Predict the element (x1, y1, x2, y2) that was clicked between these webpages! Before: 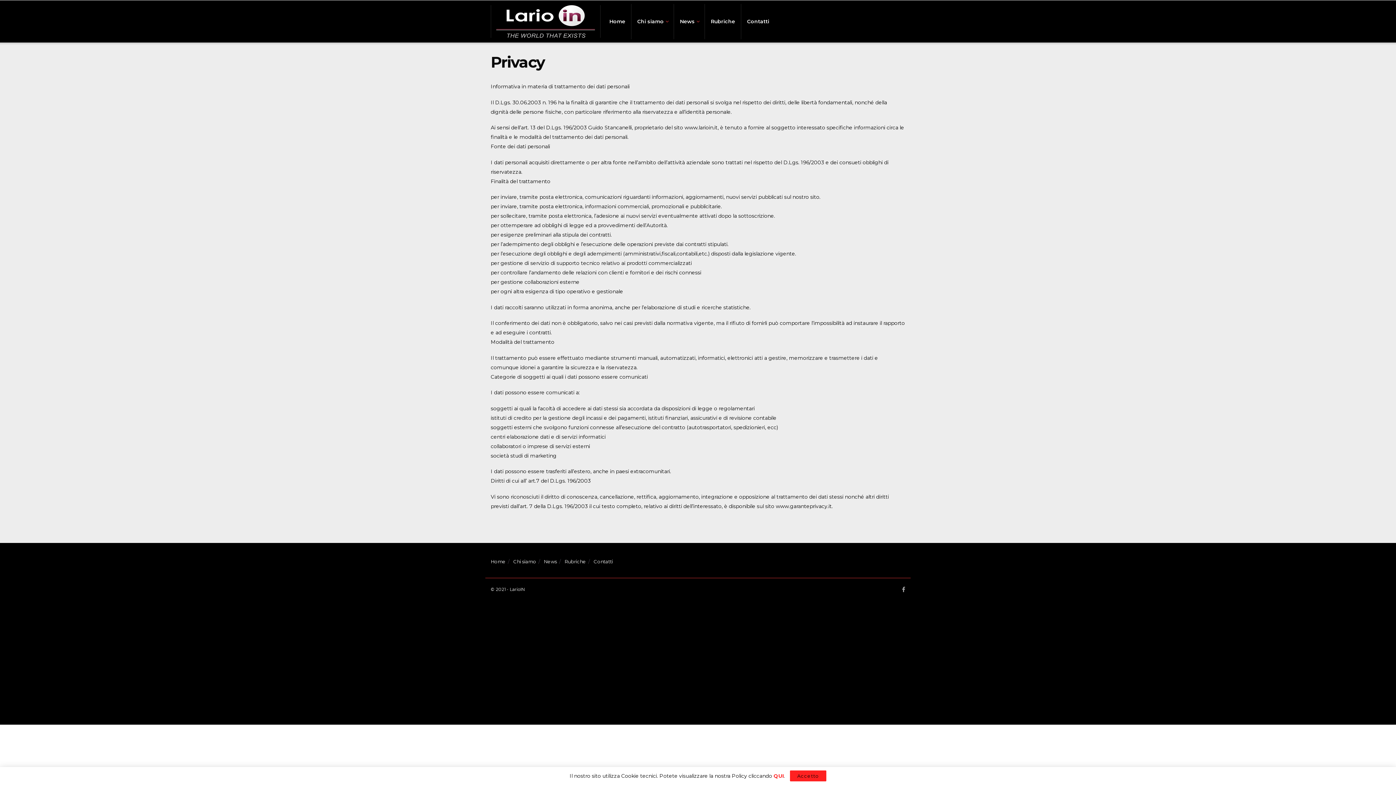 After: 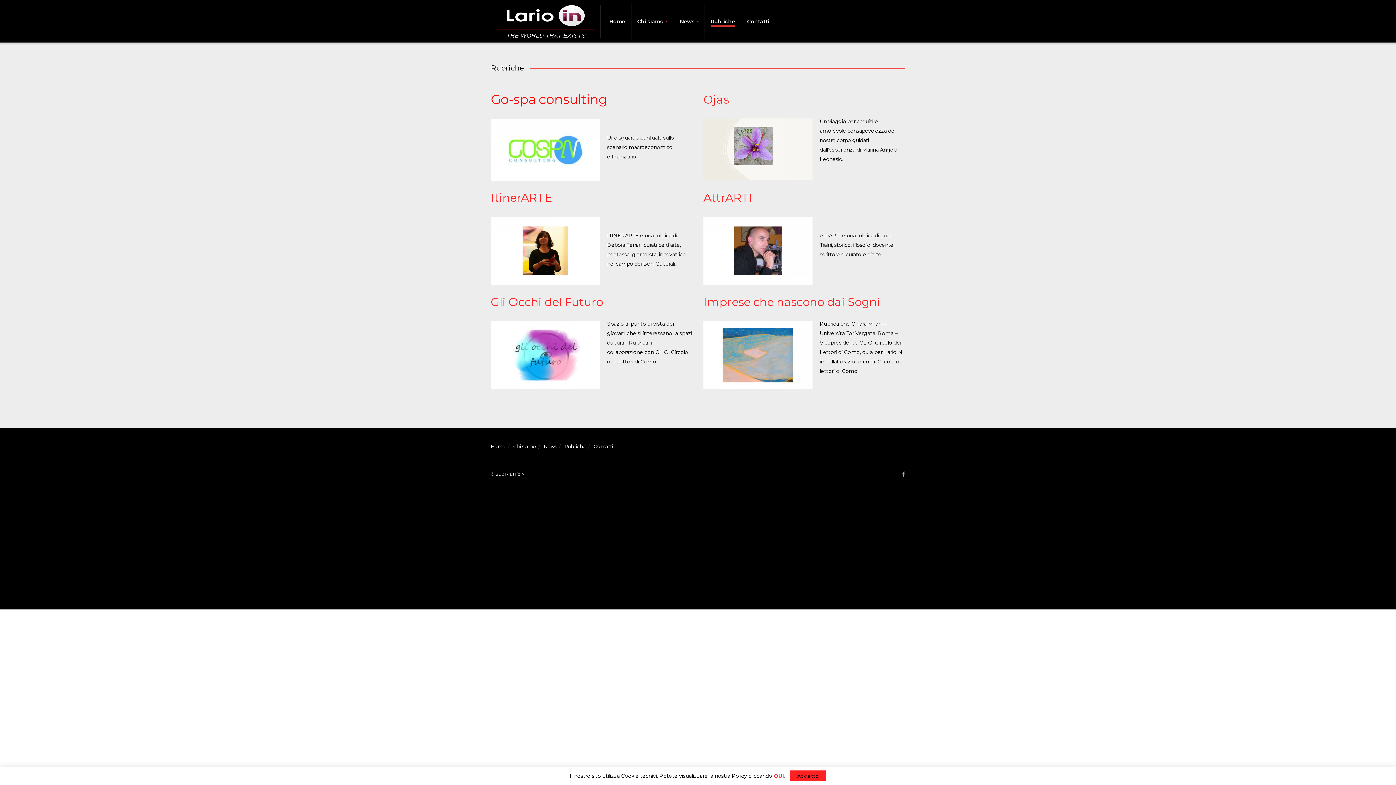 Action: bbox: (564, 558, 586, 564) label: Rubriche